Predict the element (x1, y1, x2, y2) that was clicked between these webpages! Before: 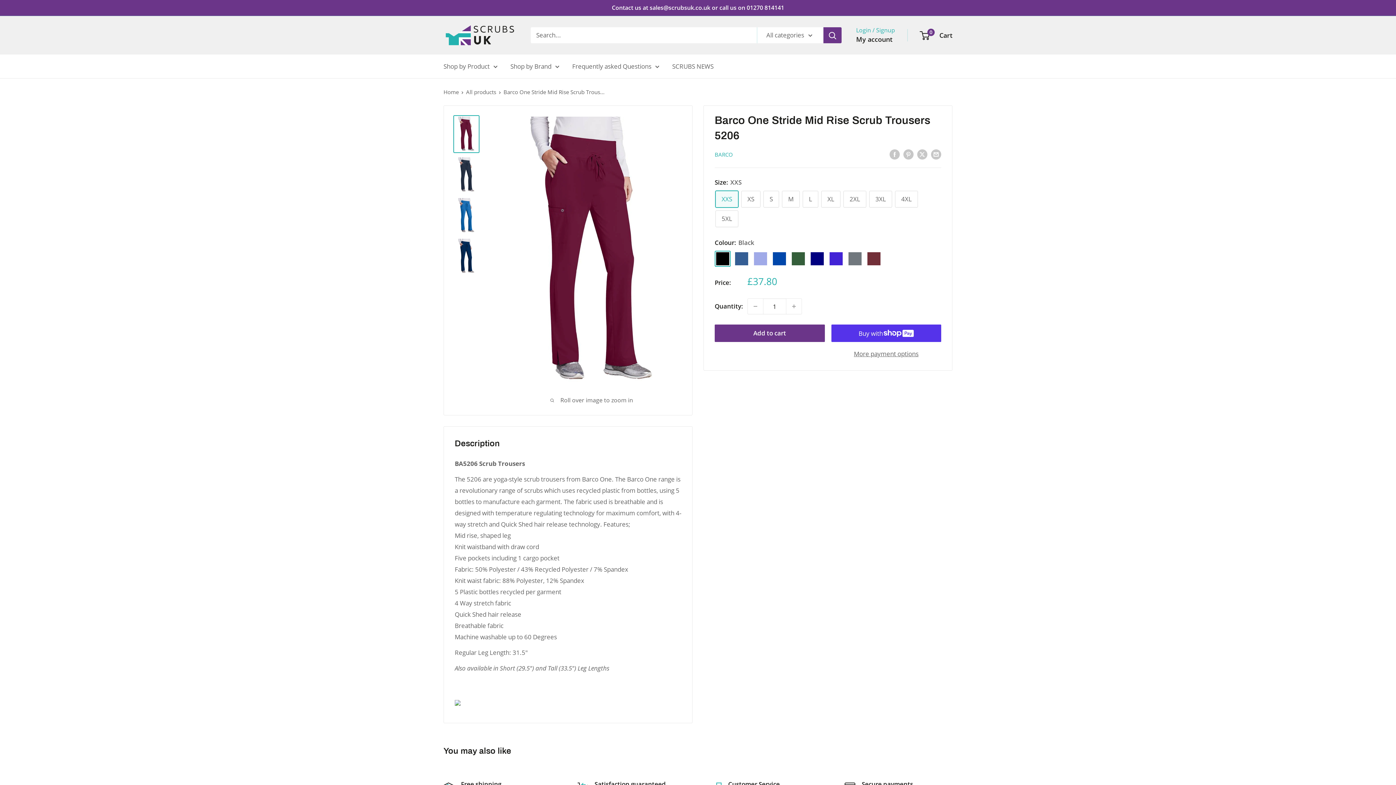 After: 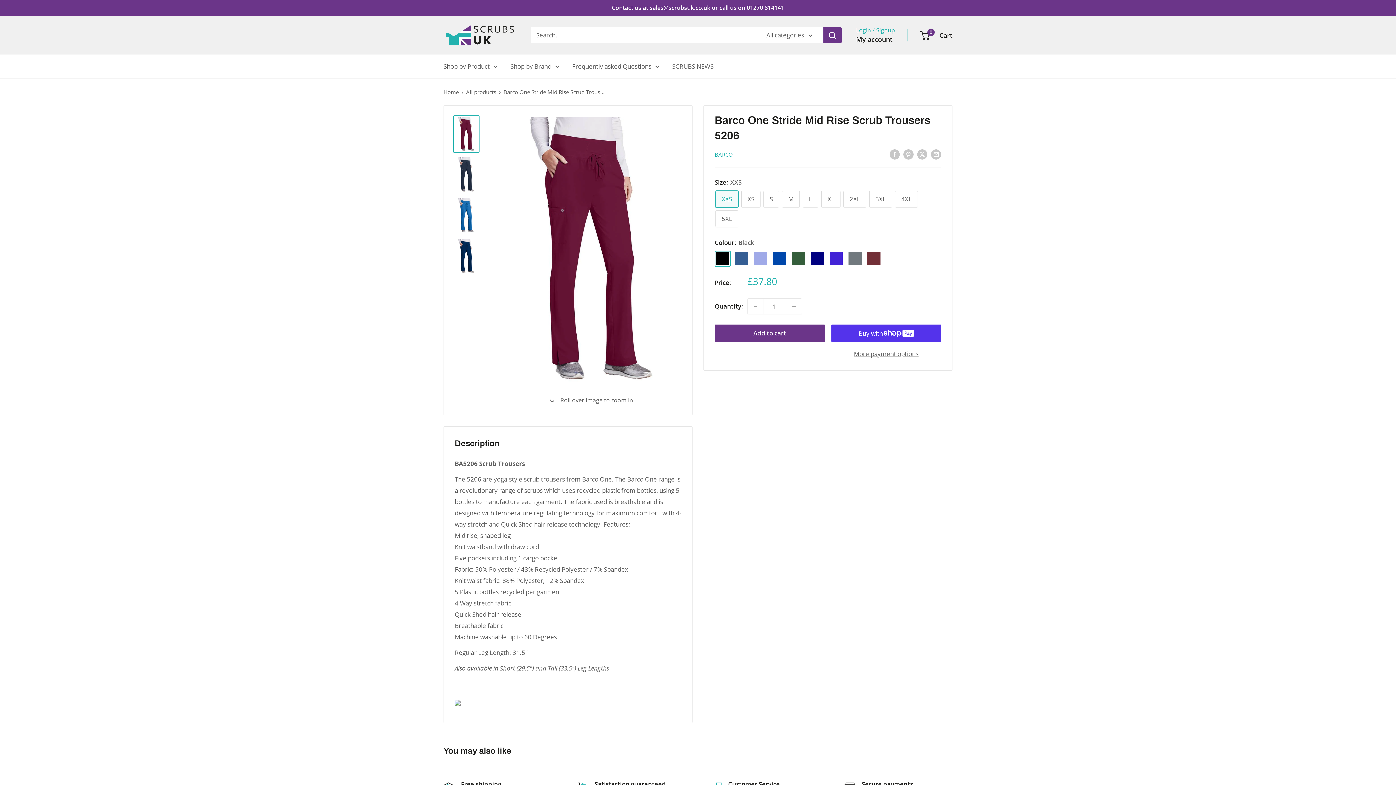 Action: bbox: (453, 115, 479, 153)